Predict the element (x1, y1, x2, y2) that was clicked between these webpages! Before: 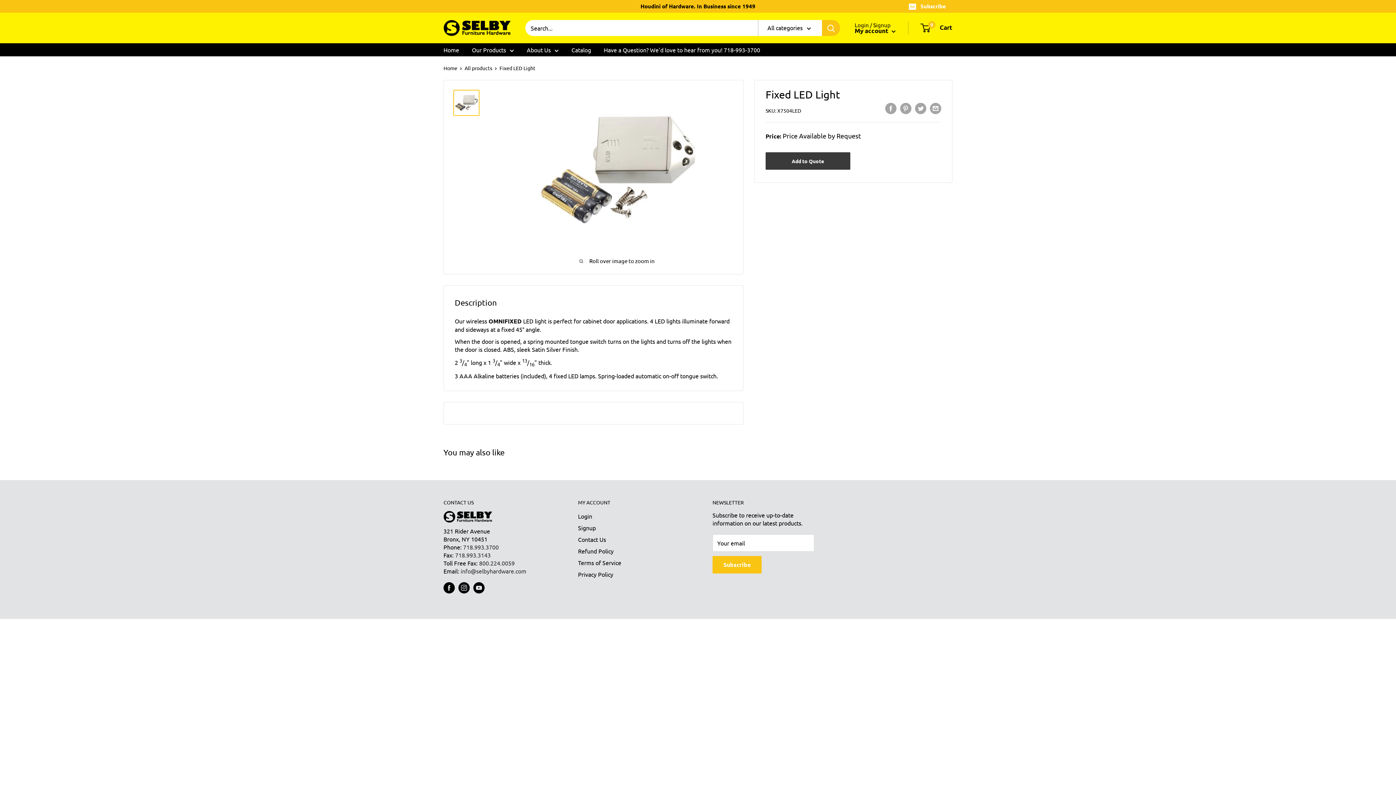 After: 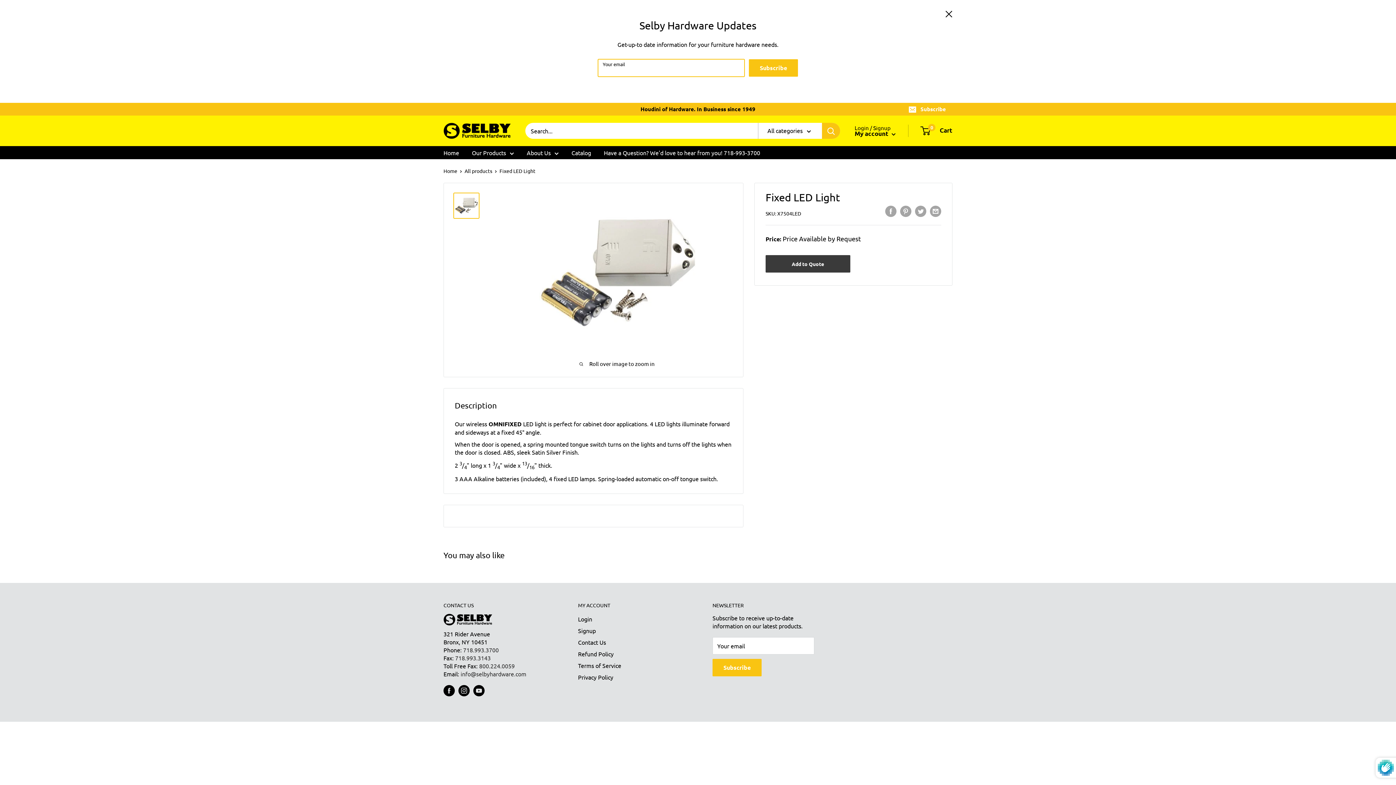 Action: bbox: (903, 0, 952, 12) label: Subscribe